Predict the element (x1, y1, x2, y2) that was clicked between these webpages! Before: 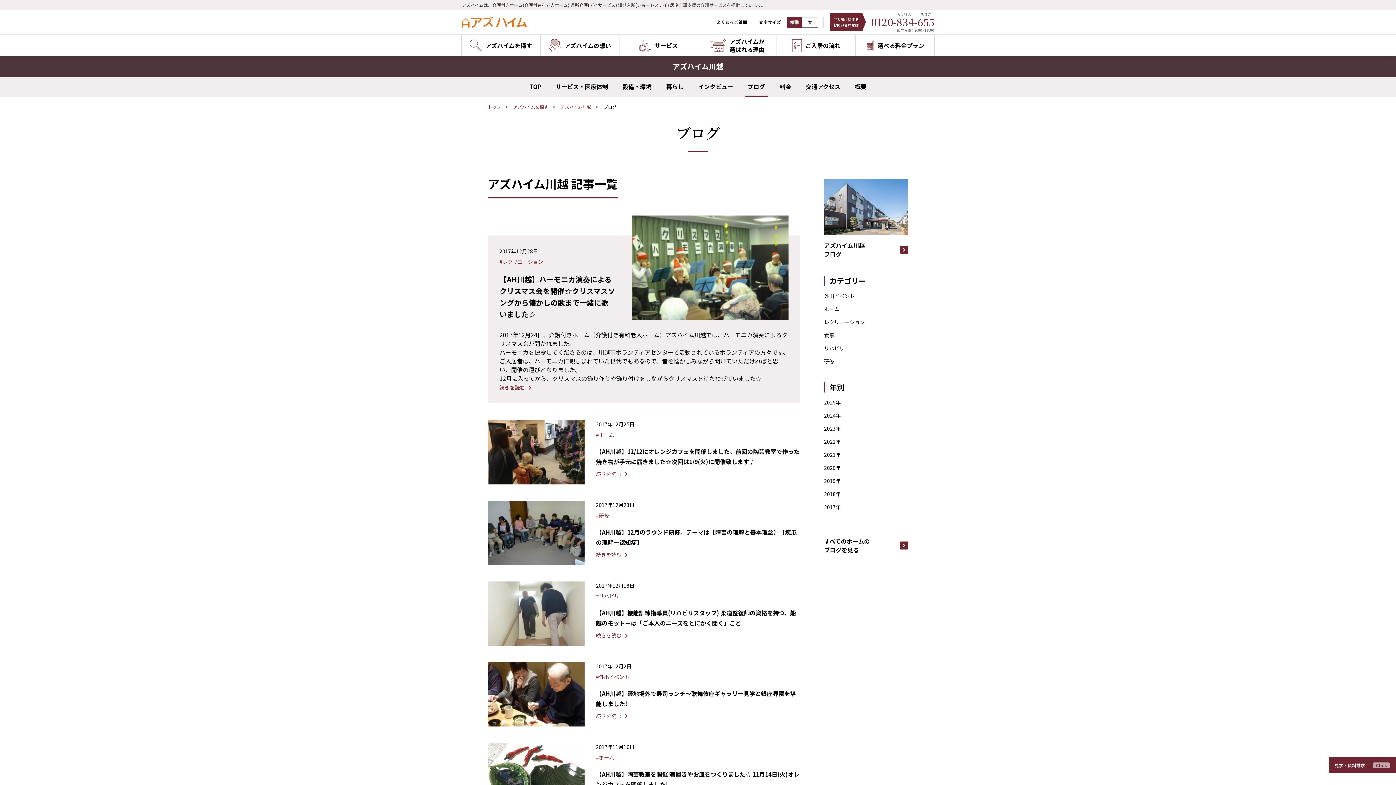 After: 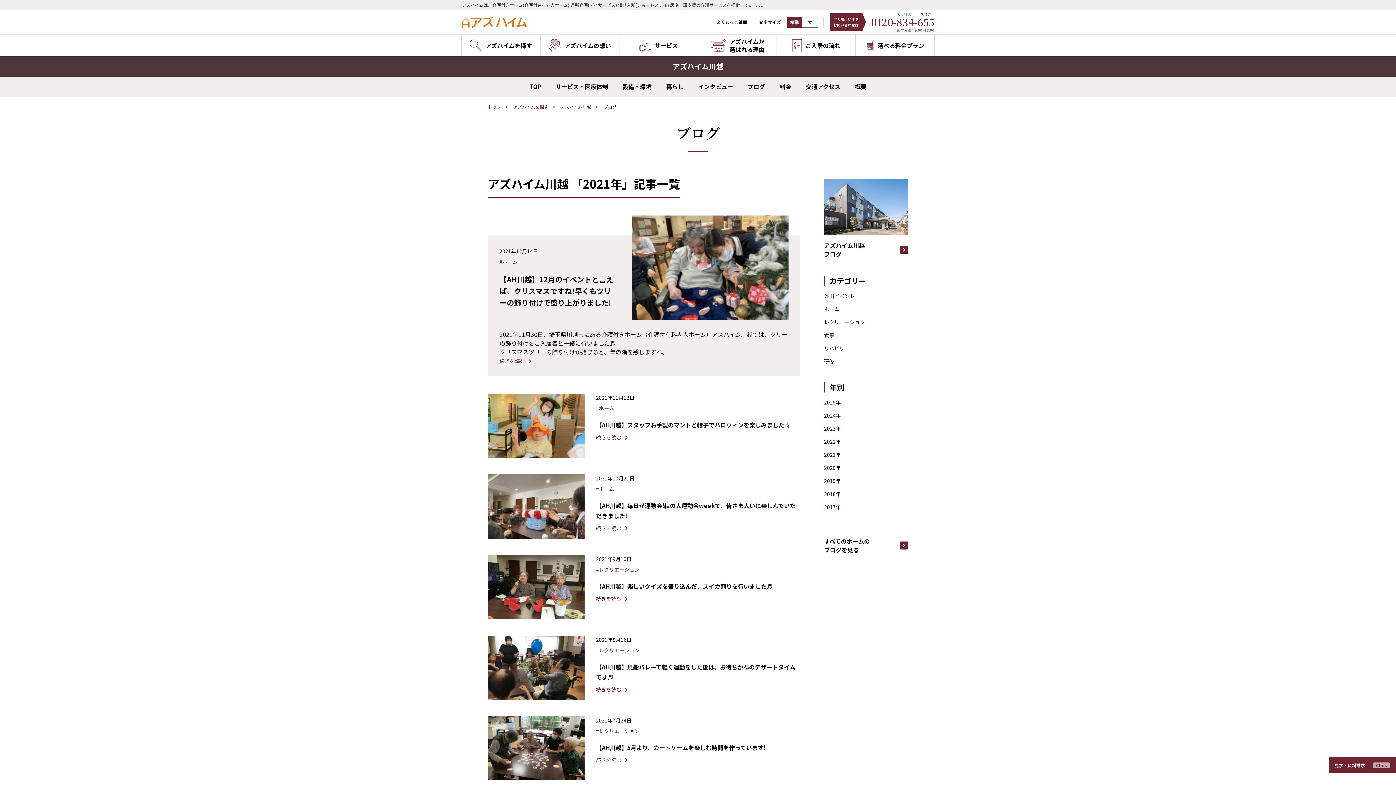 Action: bbox: (824, 451, 841, 458) label: 2021年